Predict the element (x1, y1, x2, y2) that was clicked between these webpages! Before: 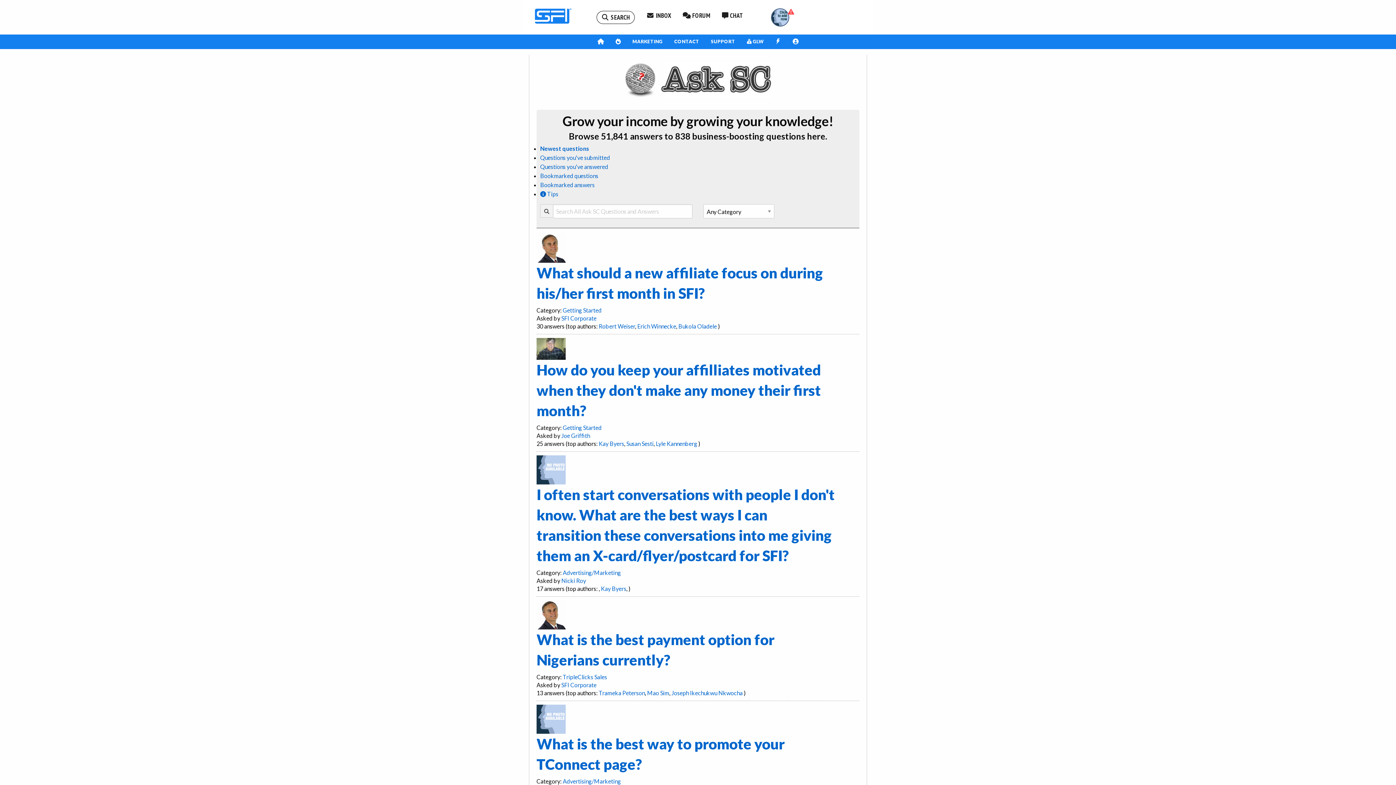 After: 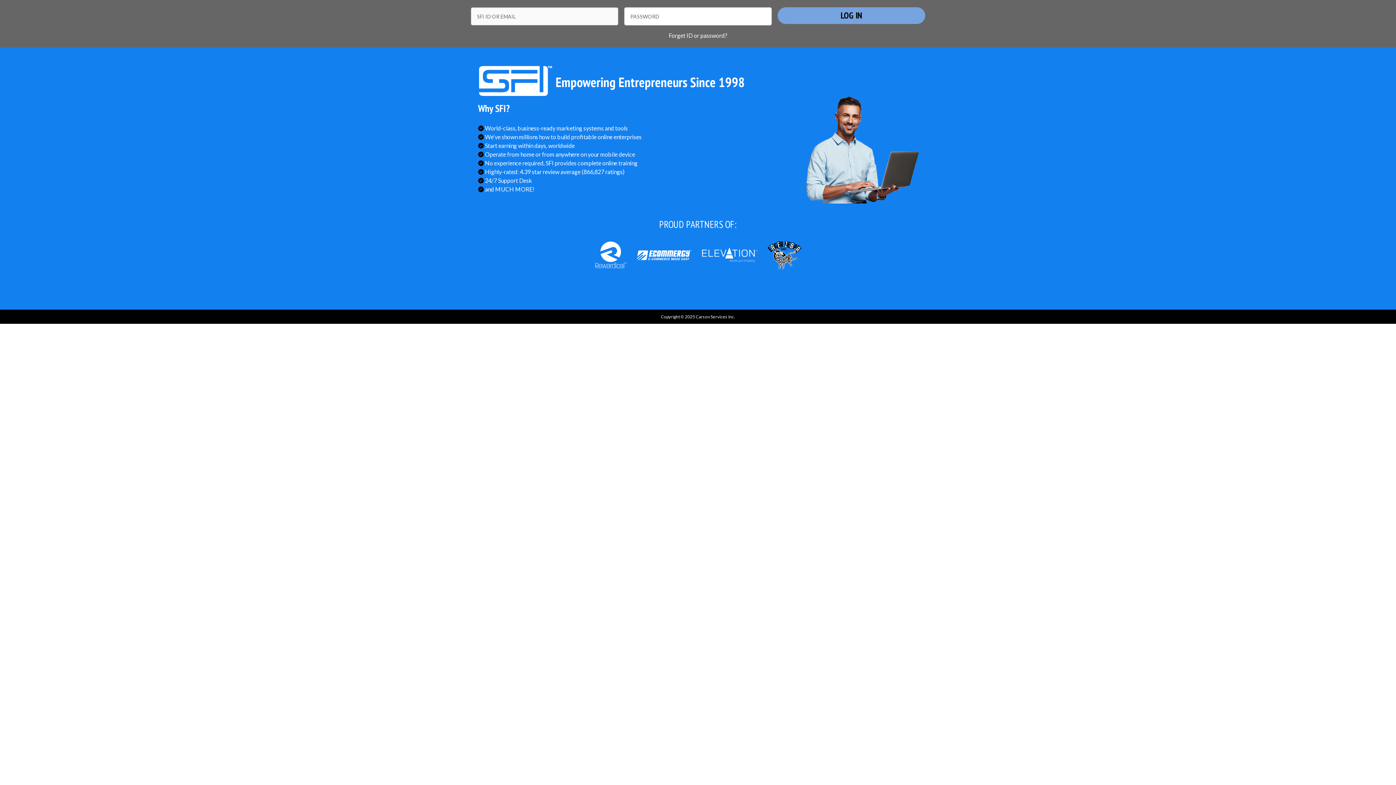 Action: bbox: (682, 10, 710, 23) label:  FORUM